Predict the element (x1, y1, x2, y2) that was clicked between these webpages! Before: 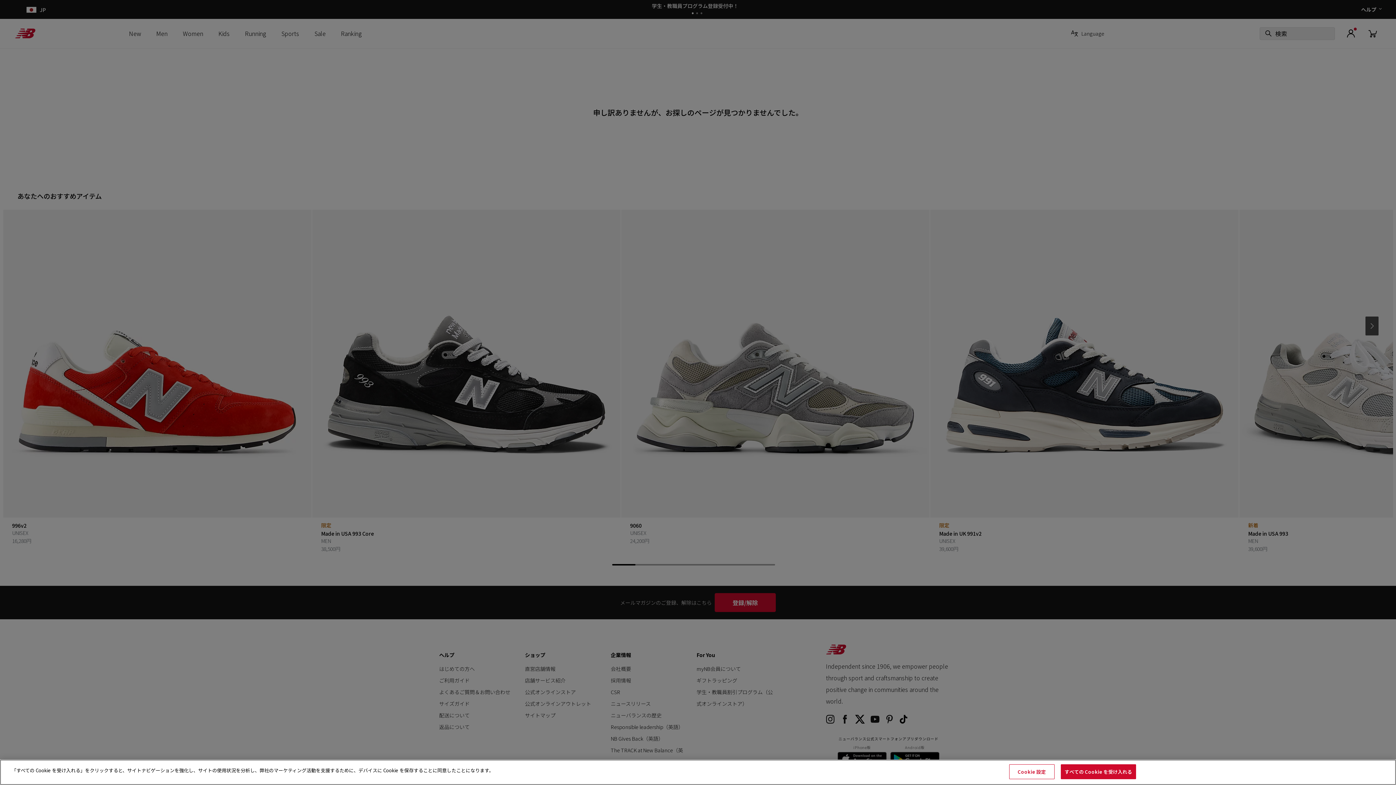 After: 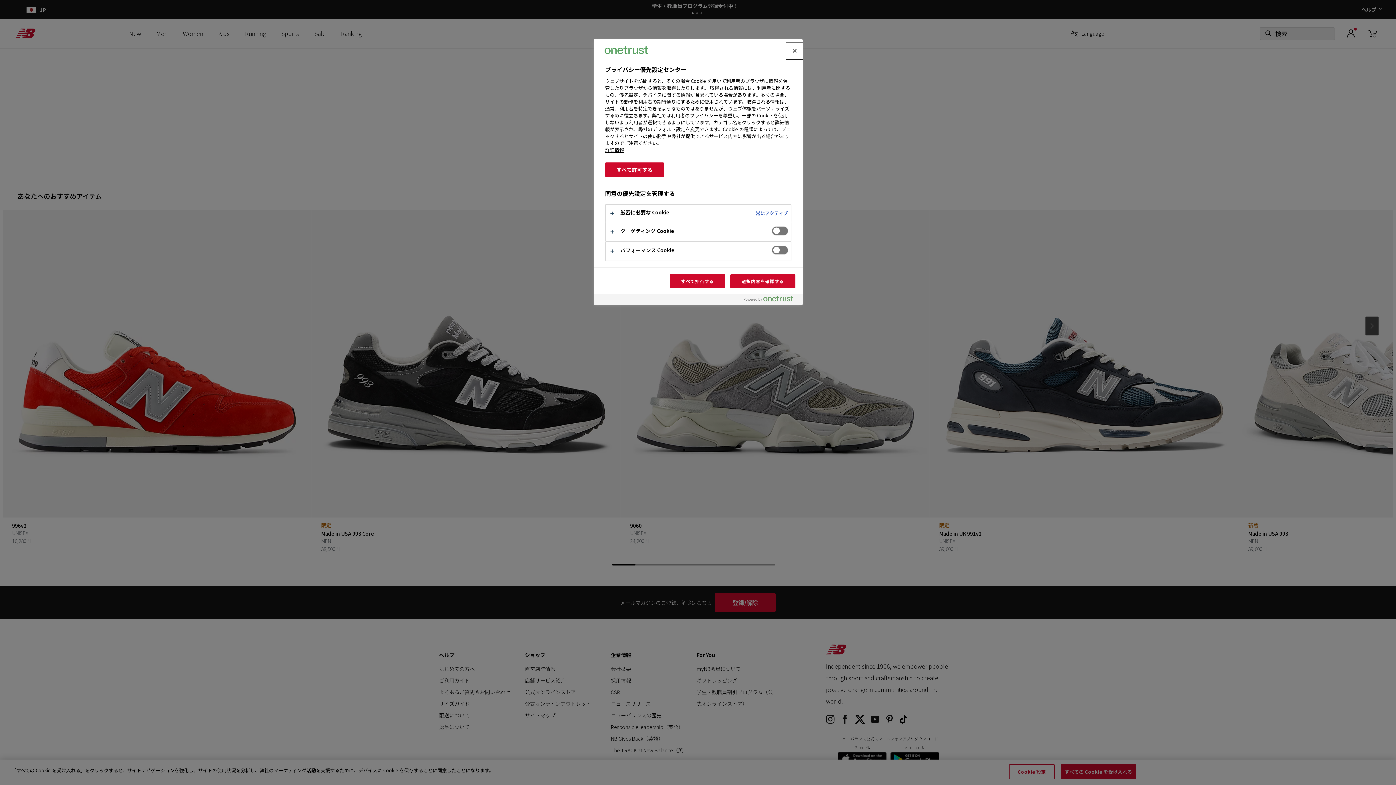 Action: label: Cookie 設定 bbox: (1009, 764, 1054, 779)